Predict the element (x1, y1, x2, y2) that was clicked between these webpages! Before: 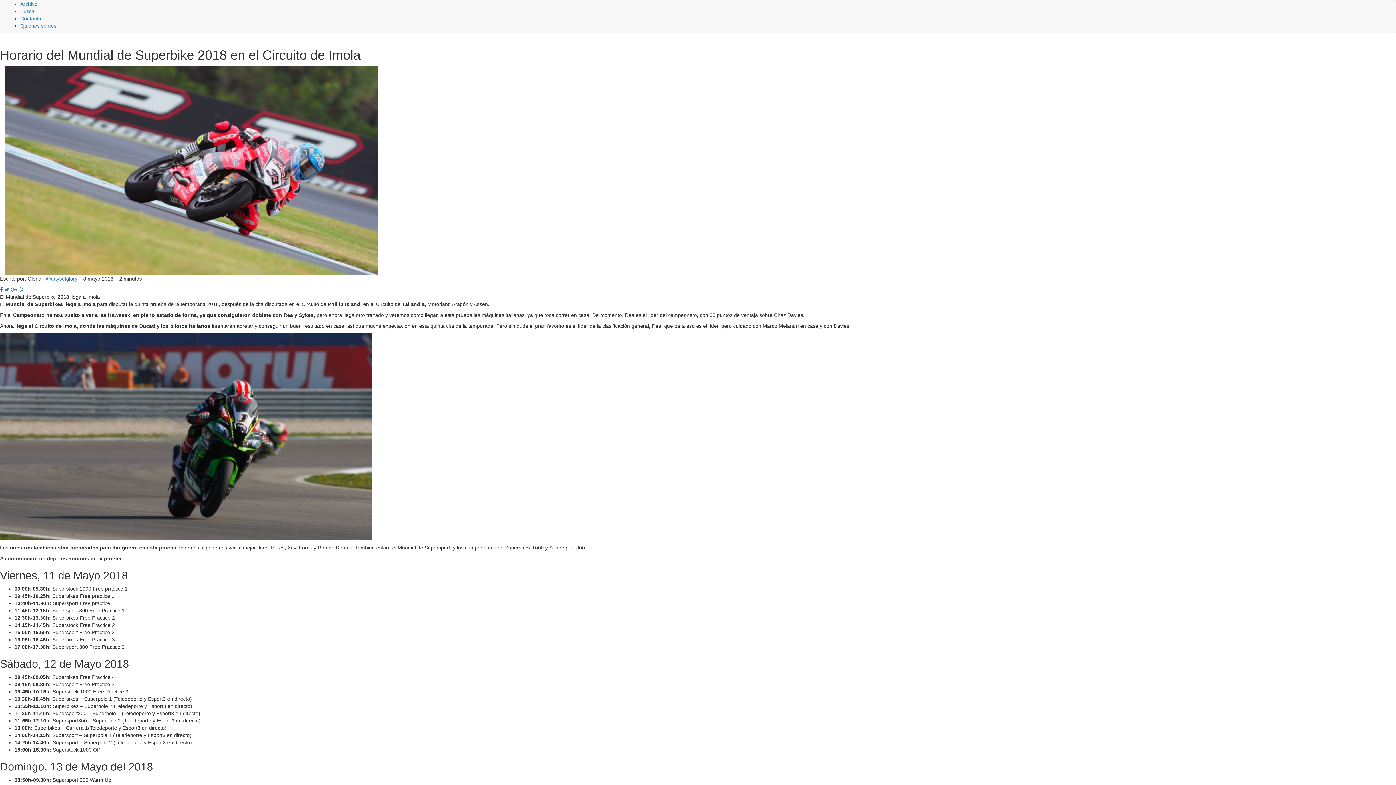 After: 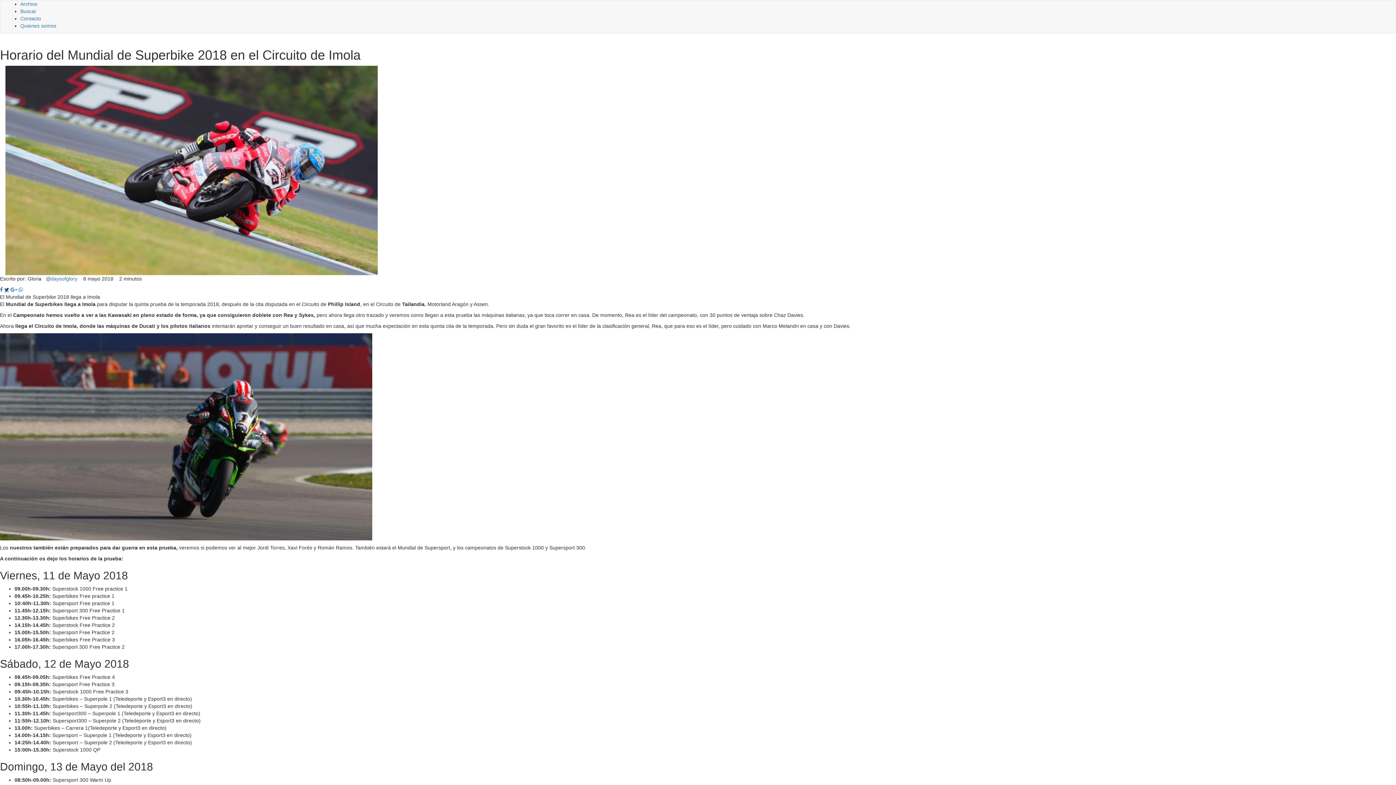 Action: bbox: (4, 287, 9, 292)